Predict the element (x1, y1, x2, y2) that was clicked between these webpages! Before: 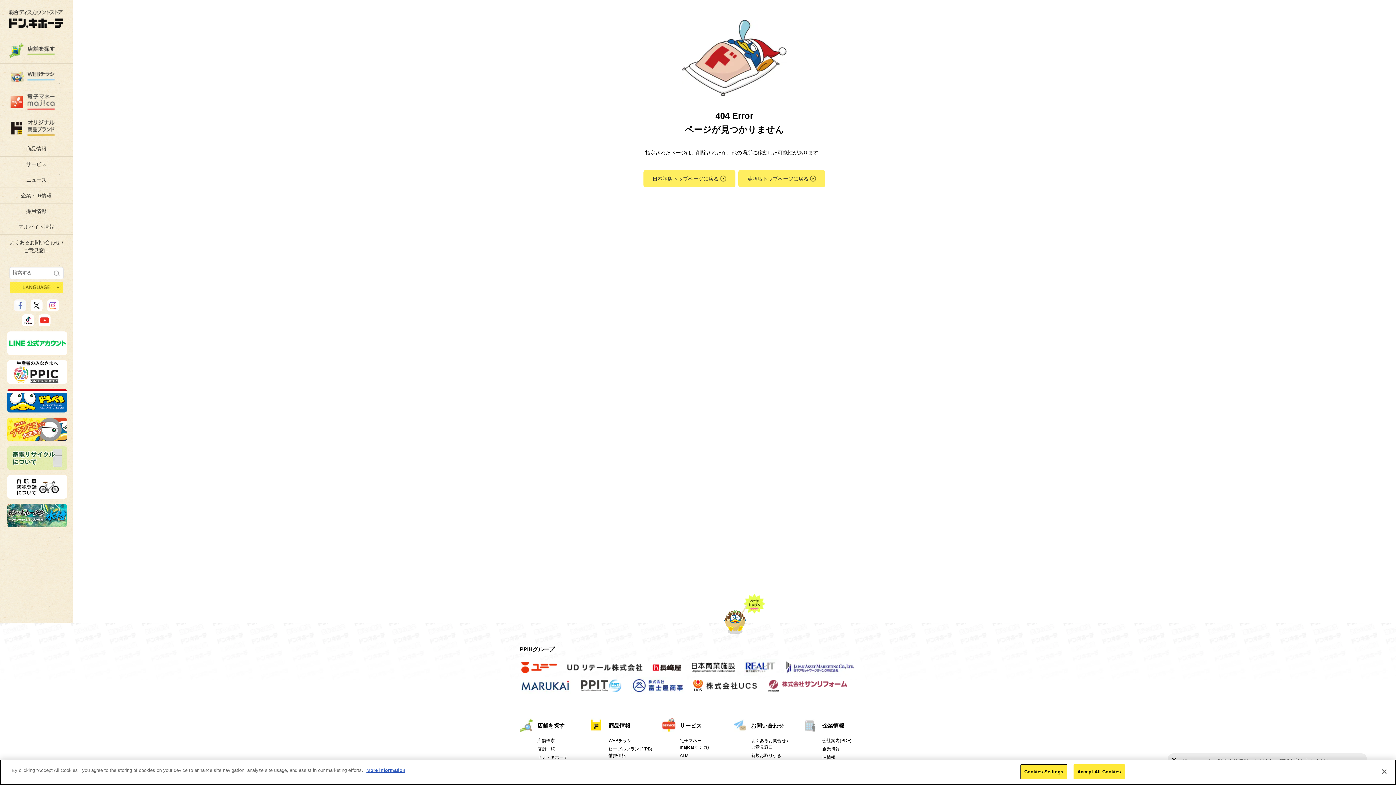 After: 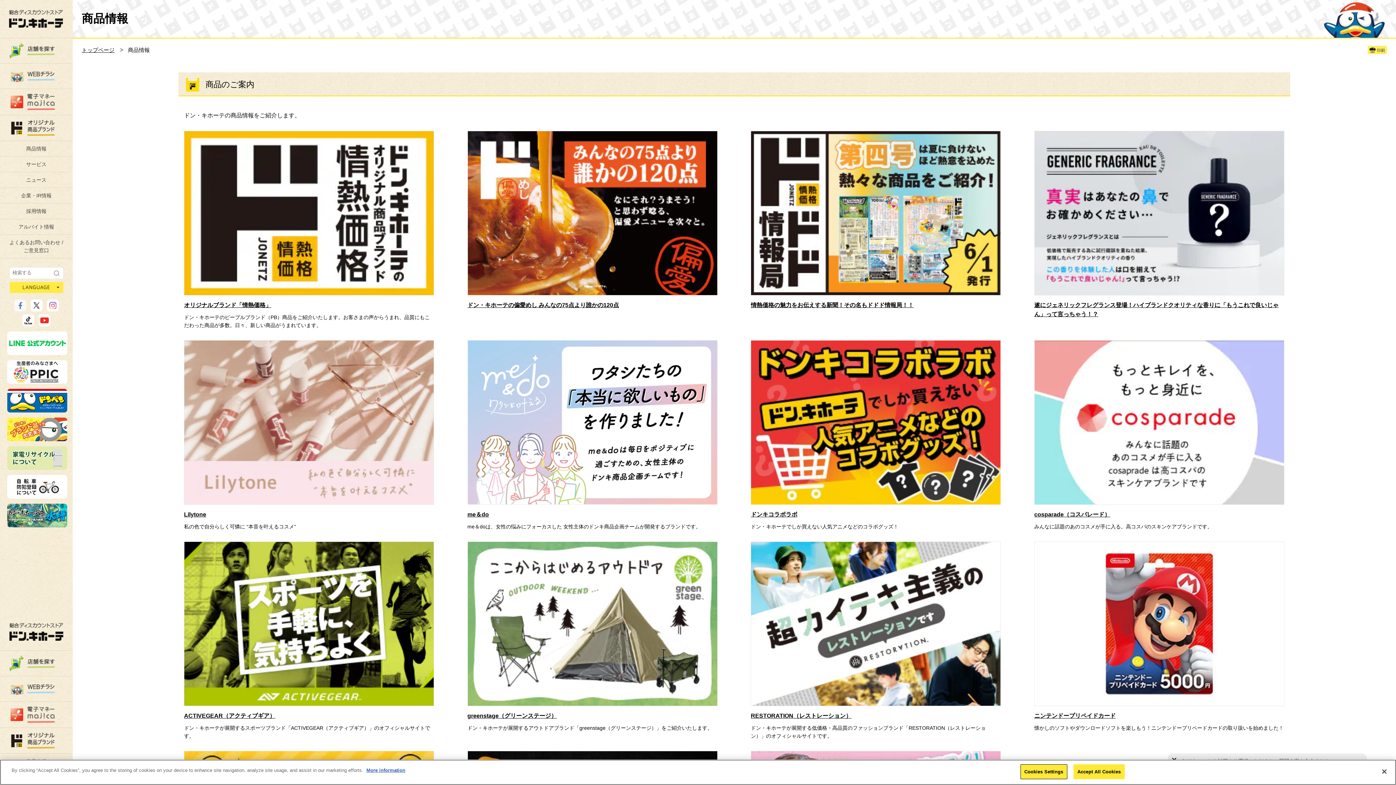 Action: label: 商品情報 bbox: (608, 723, 630, 729)